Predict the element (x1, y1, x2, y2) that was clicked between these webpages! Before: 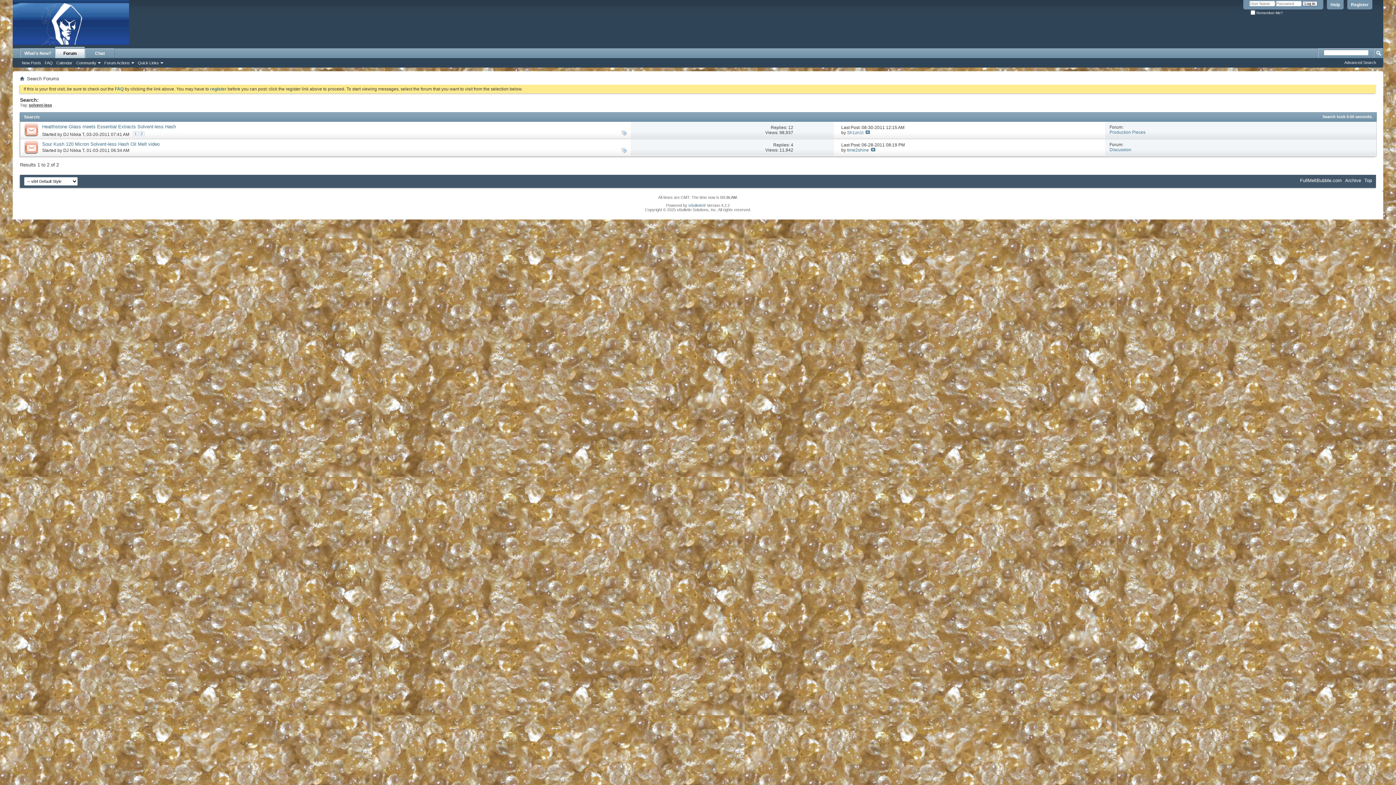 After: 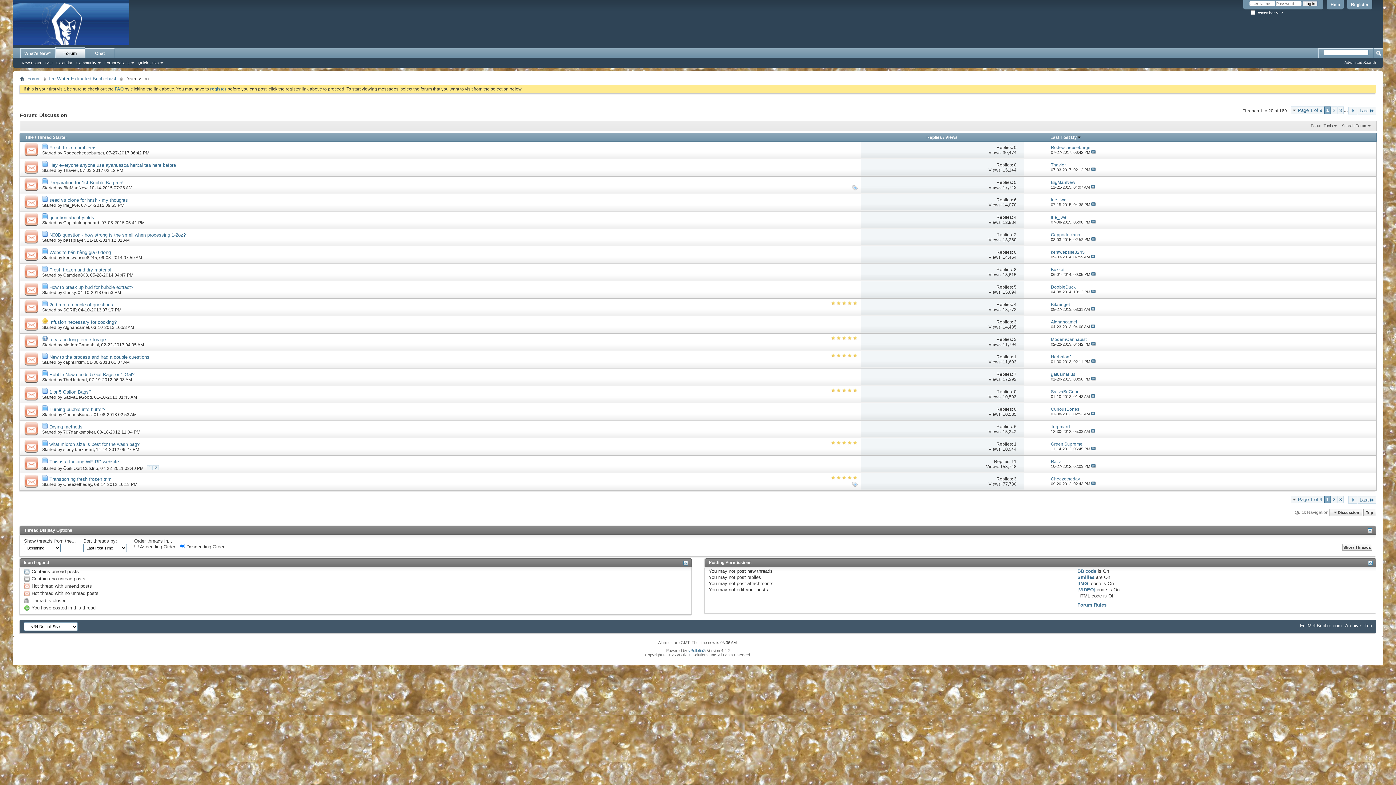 Action: label: Discussion bbox: (1109, 147, 1131, 152)